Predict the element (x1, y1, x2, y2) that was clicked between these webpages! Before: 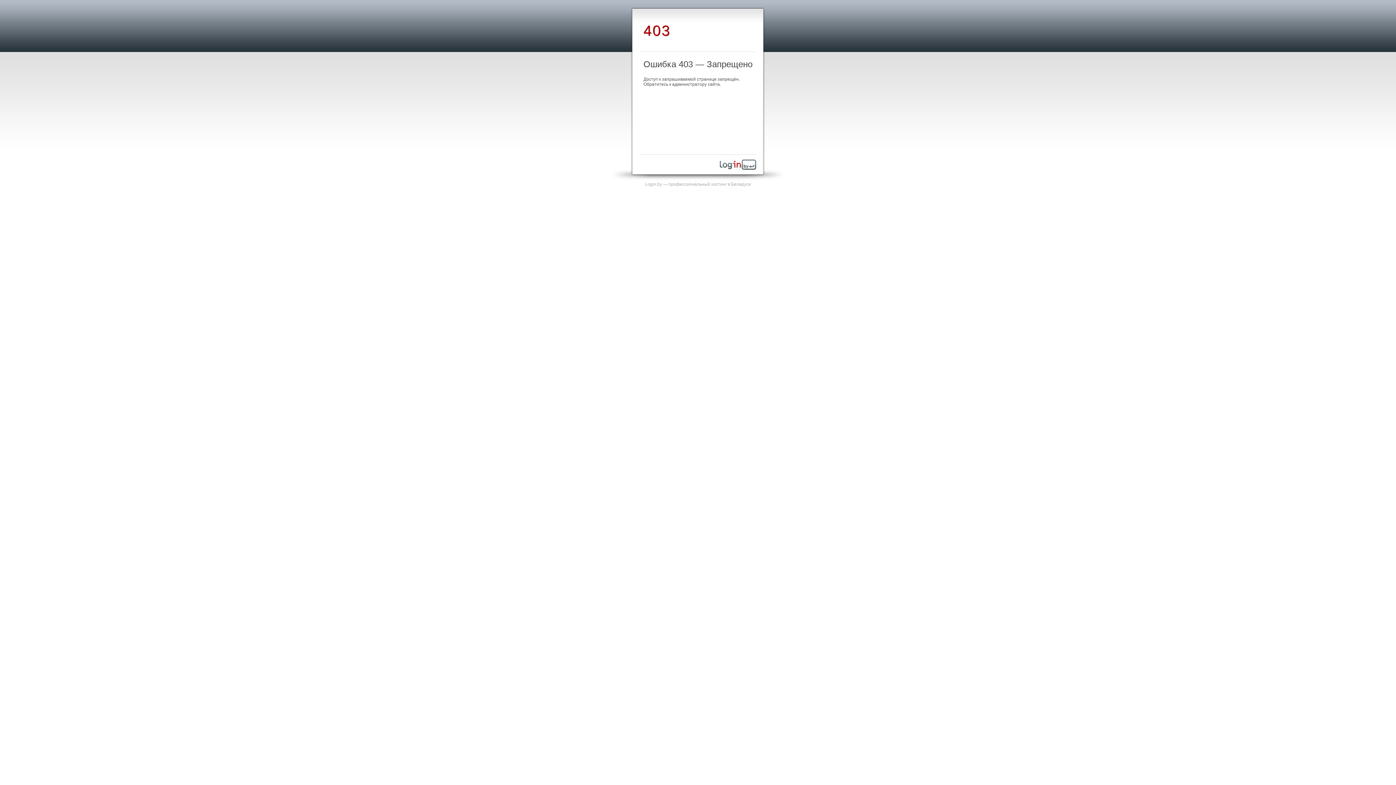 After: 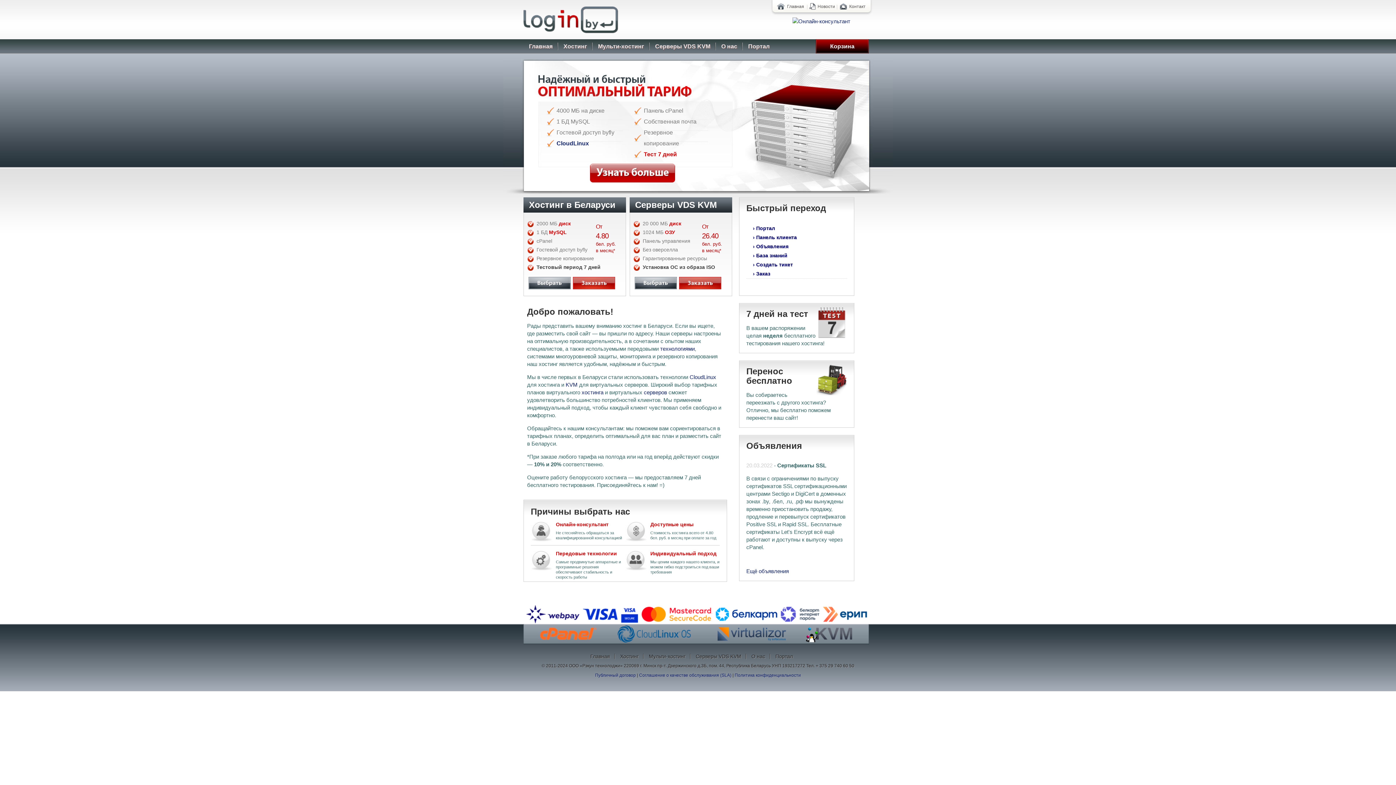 Action: label: Login.by — профессиональный хостинг в Беларуси bbox: (645, 181, 751, 186)